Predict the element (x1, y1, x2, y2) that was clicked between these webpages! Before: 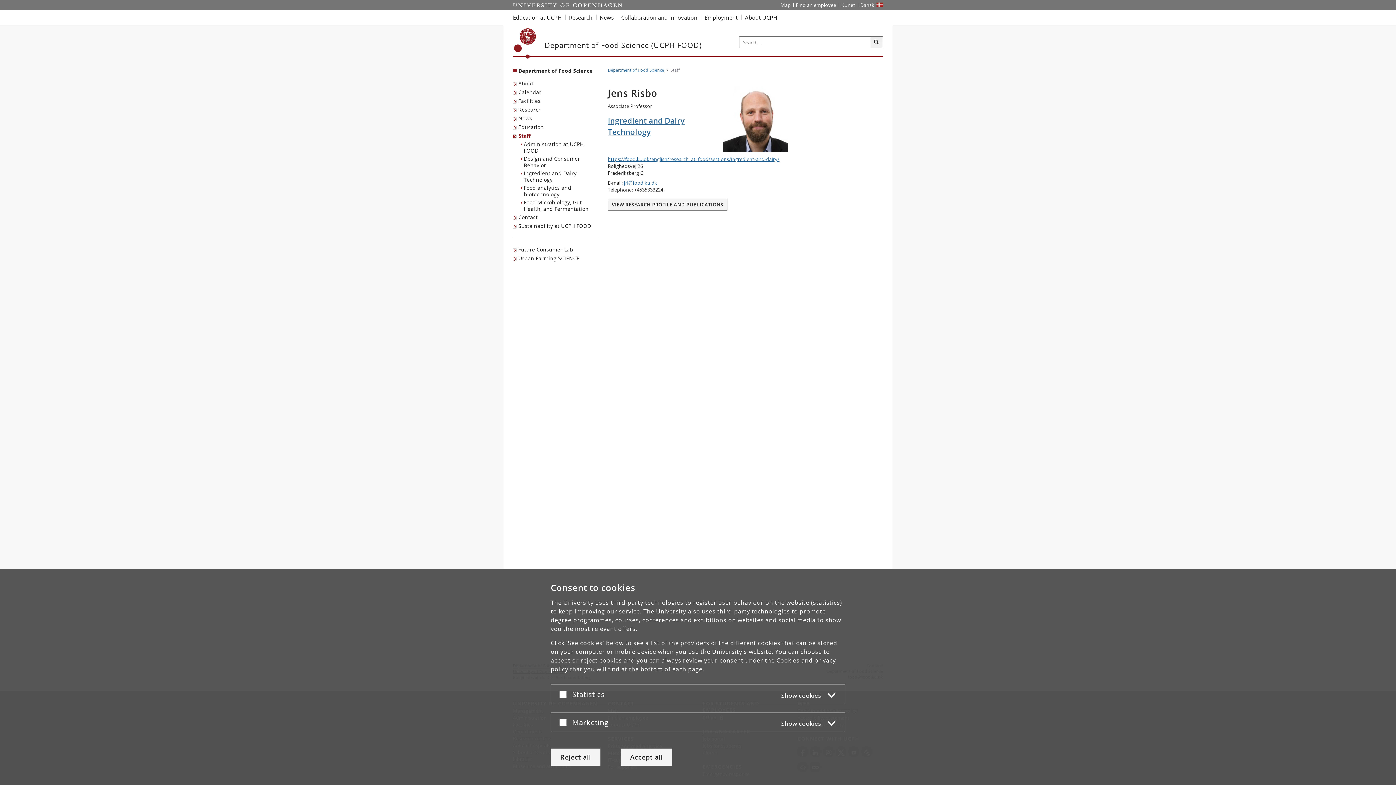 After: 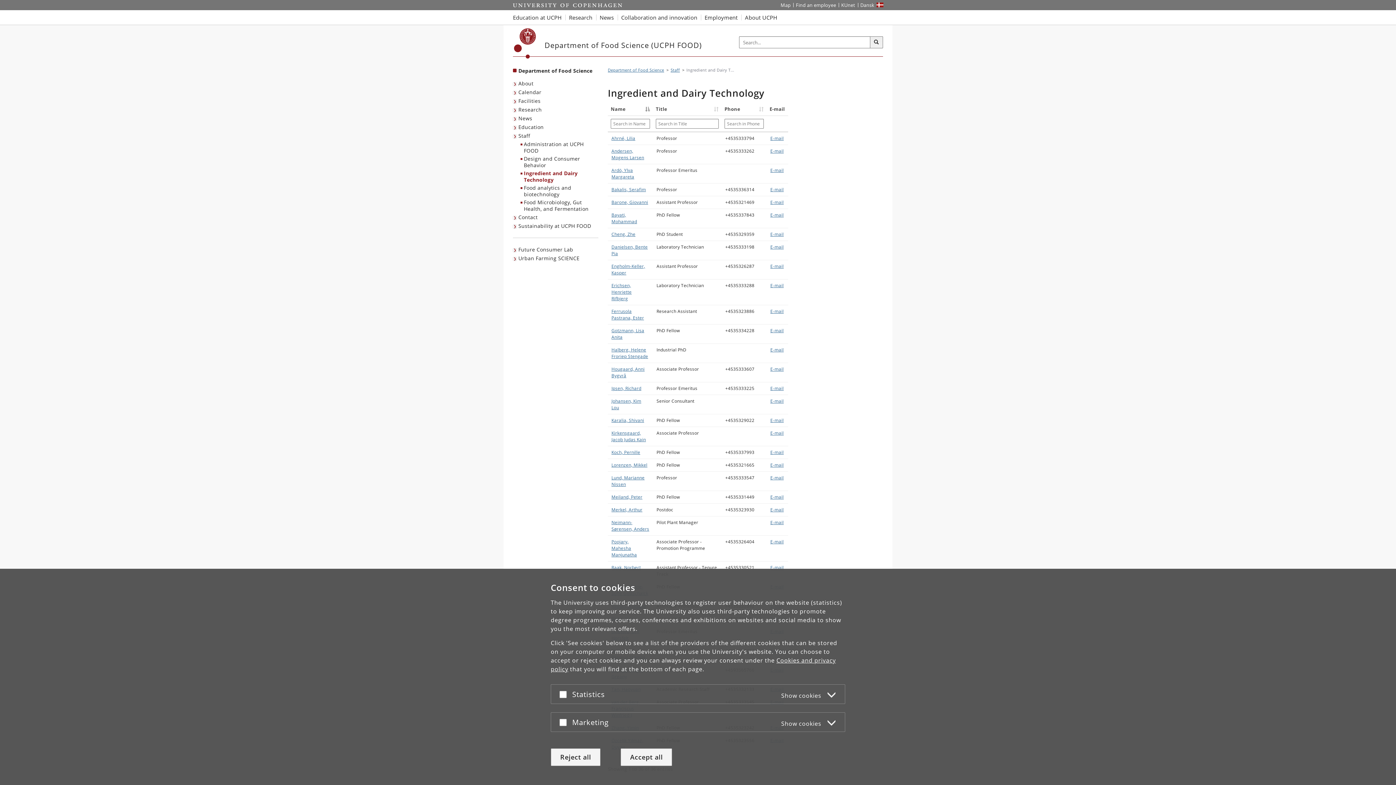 Action: label: Ingredient and Dairy Technology bbox: (520, 169, 598, 184)